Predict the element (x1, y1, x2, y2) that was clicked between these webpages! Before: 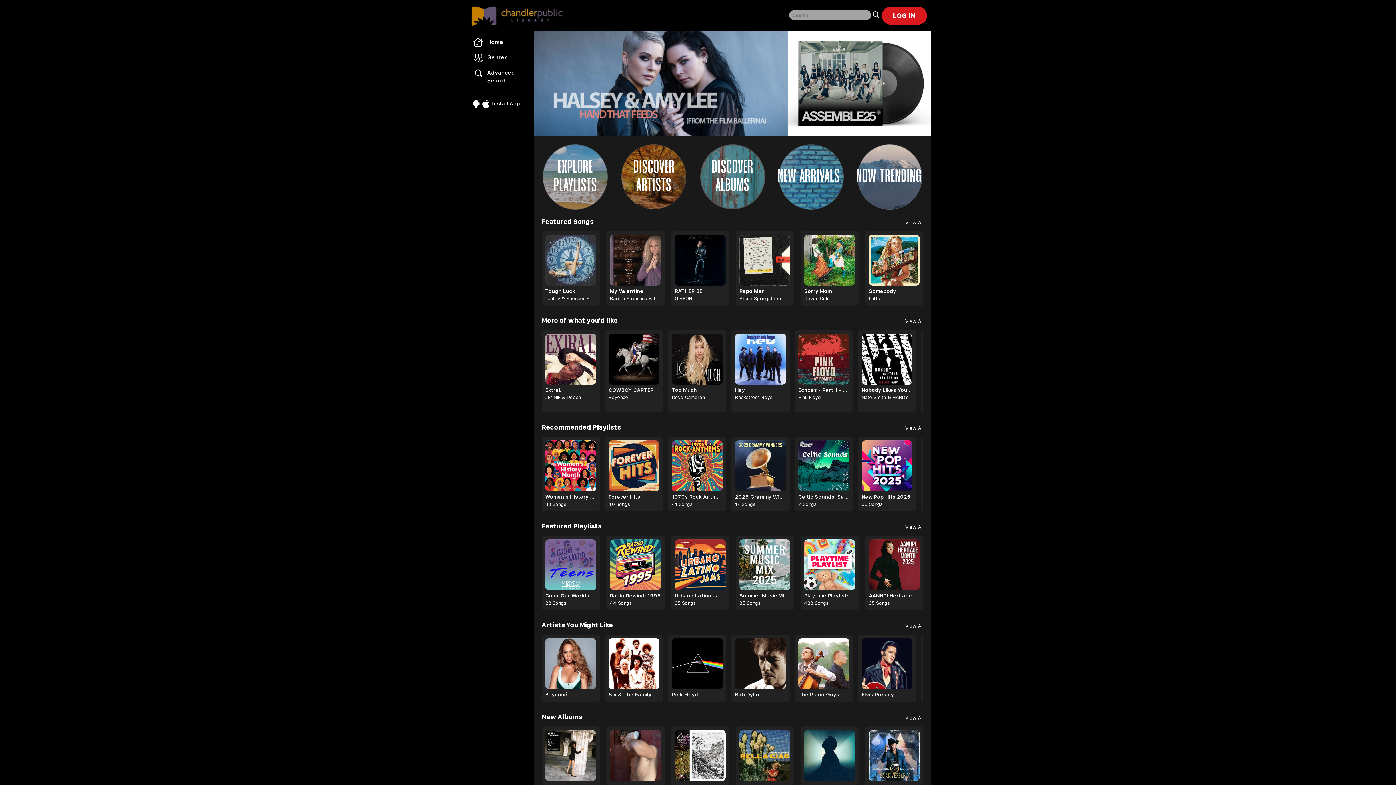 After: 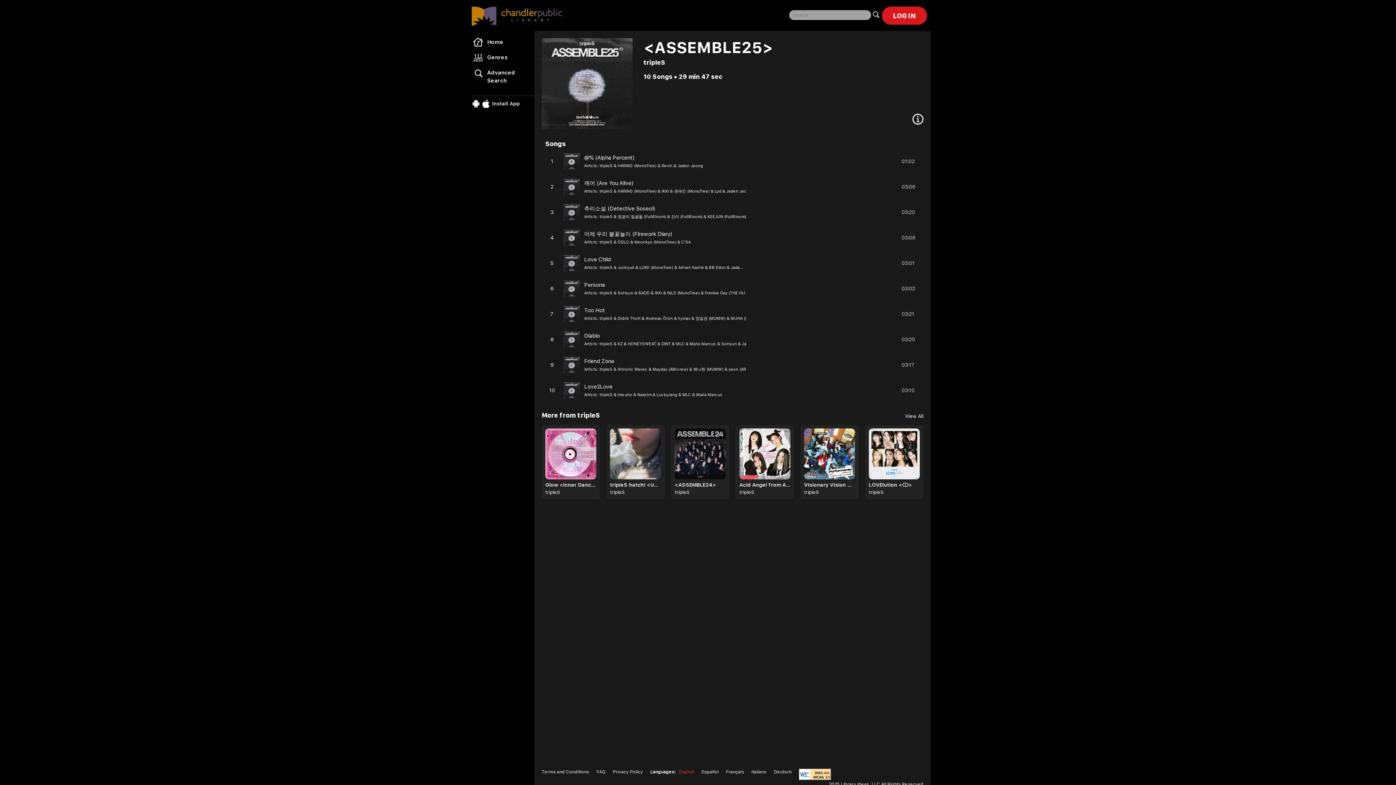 Action: bbox: (788, 30, 930, 136)